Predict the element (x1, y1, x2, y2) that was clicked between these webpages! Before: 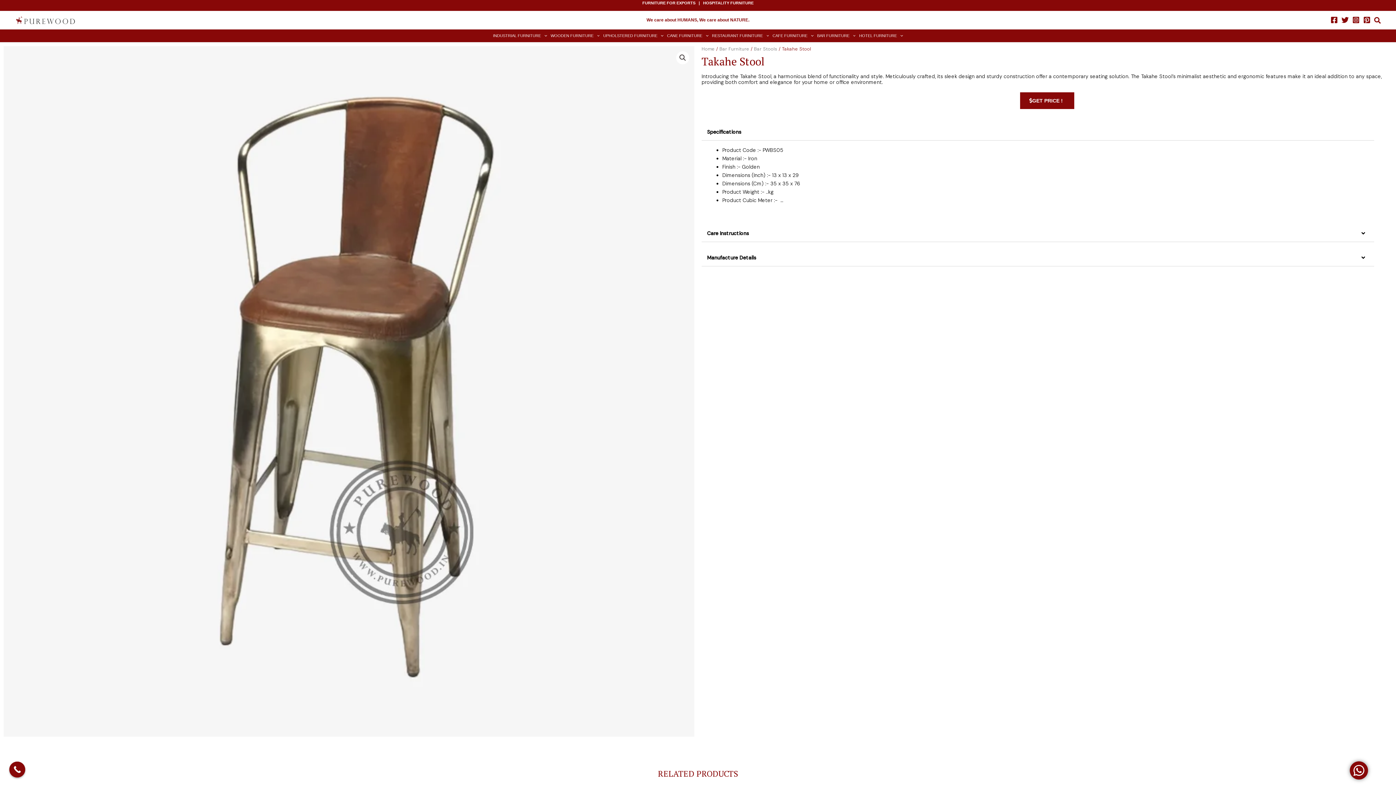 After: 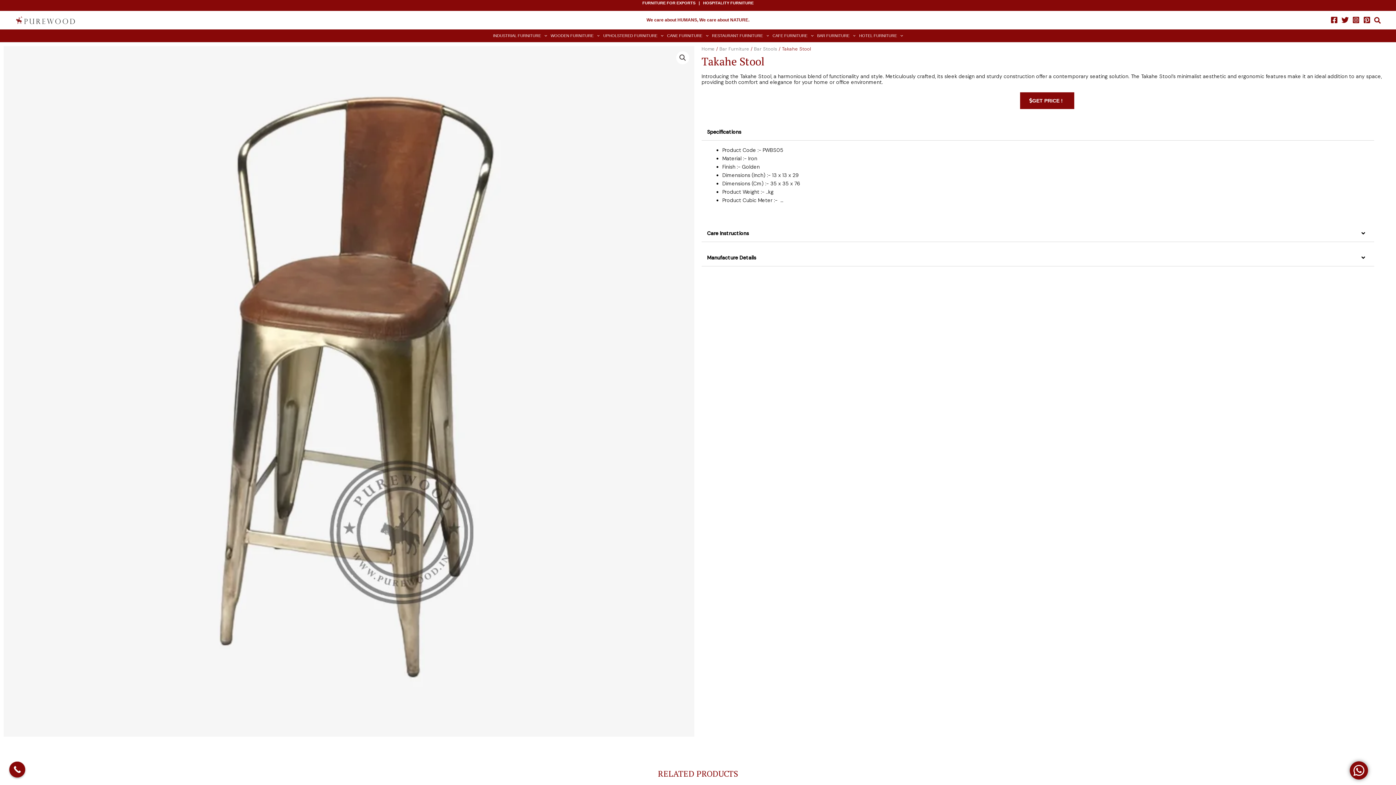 Action: label: Call Now Button bbox: (9, 762, 25, 778)